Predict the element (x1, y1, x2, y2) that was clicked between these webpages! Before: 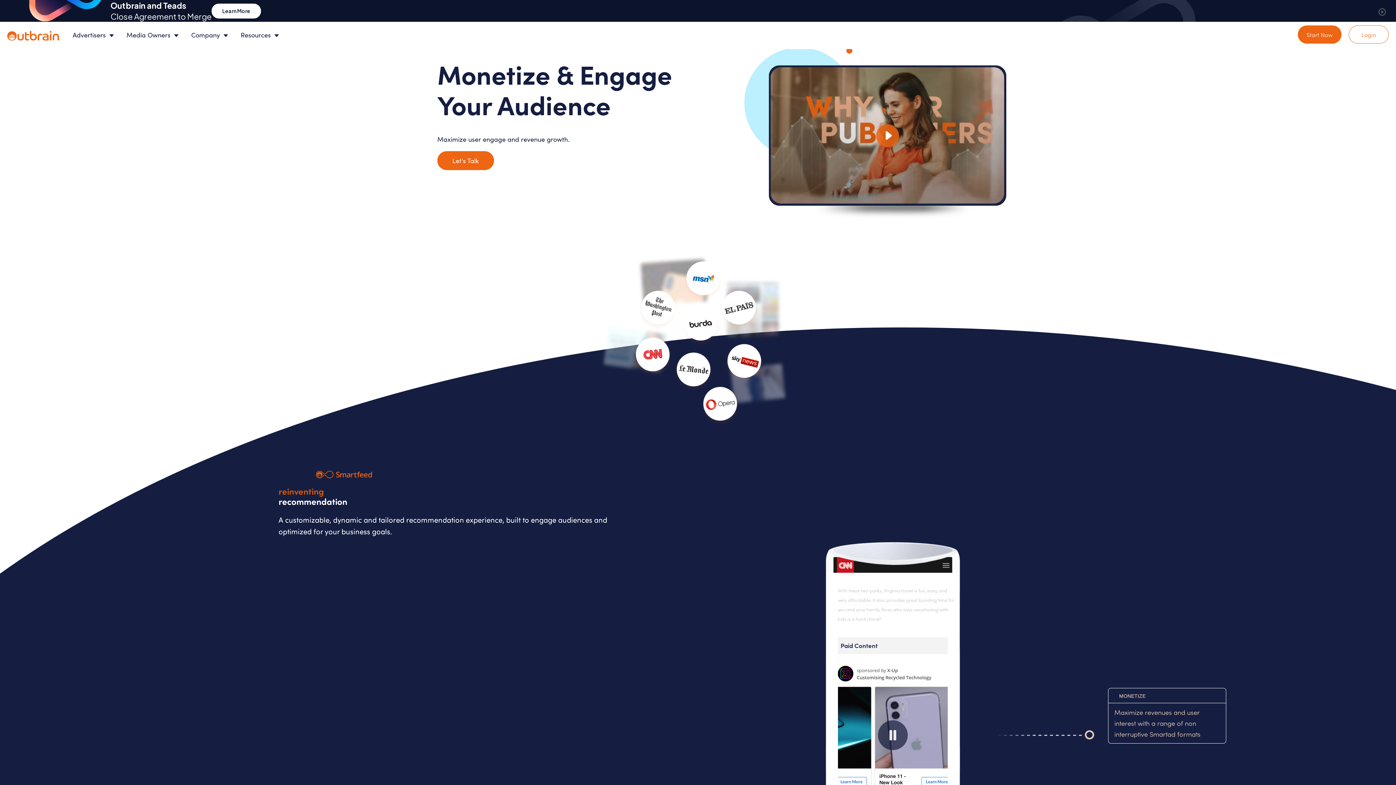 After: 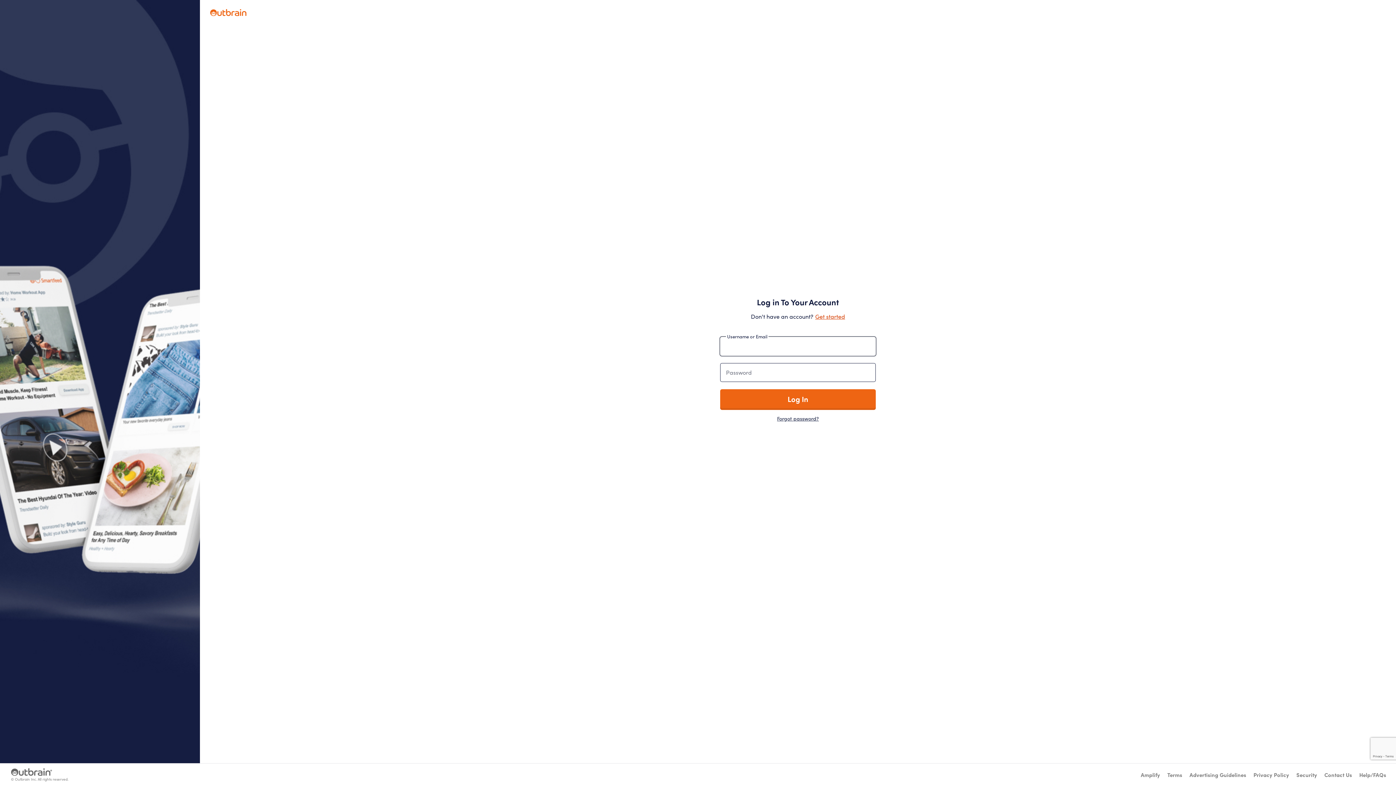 Action: label: Go to login bbox: (1349, 25, 1389, 43)